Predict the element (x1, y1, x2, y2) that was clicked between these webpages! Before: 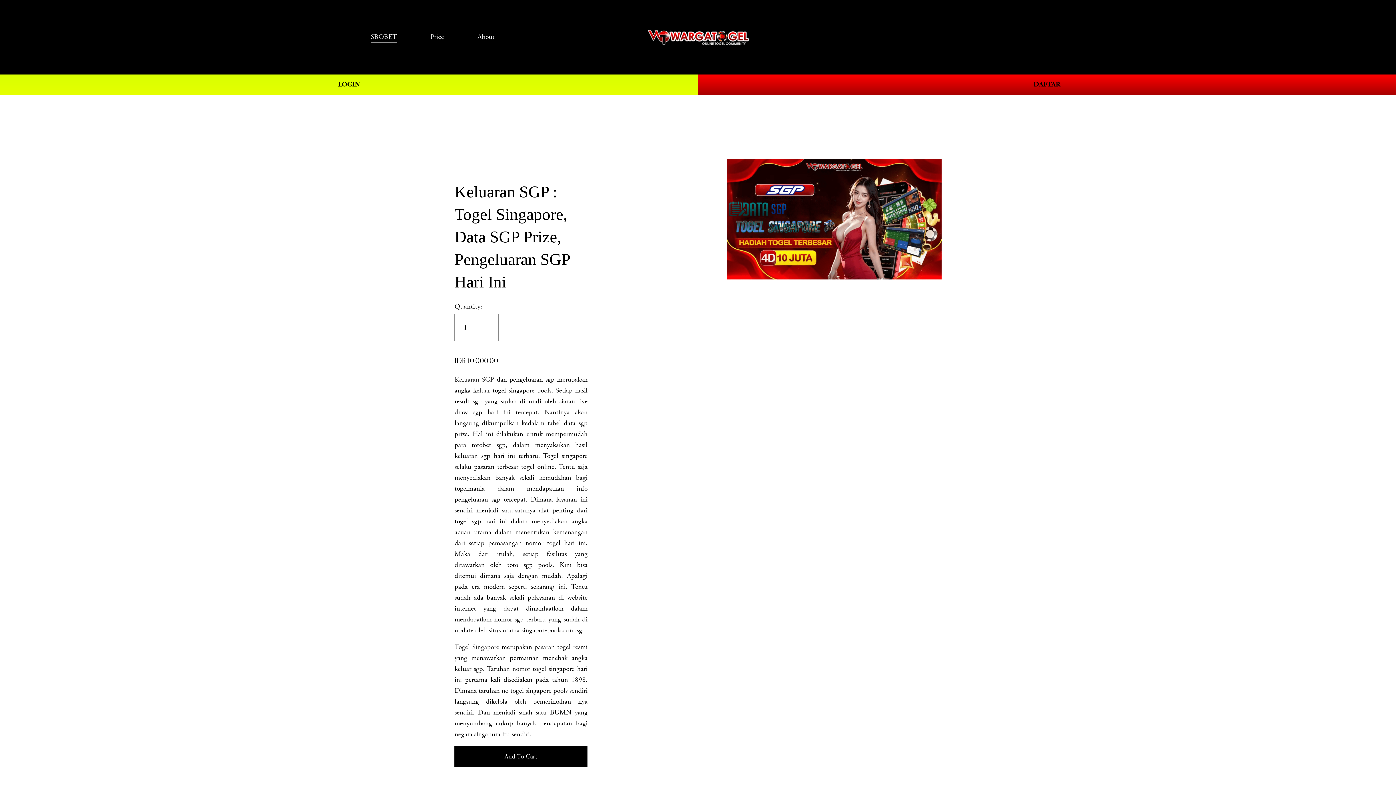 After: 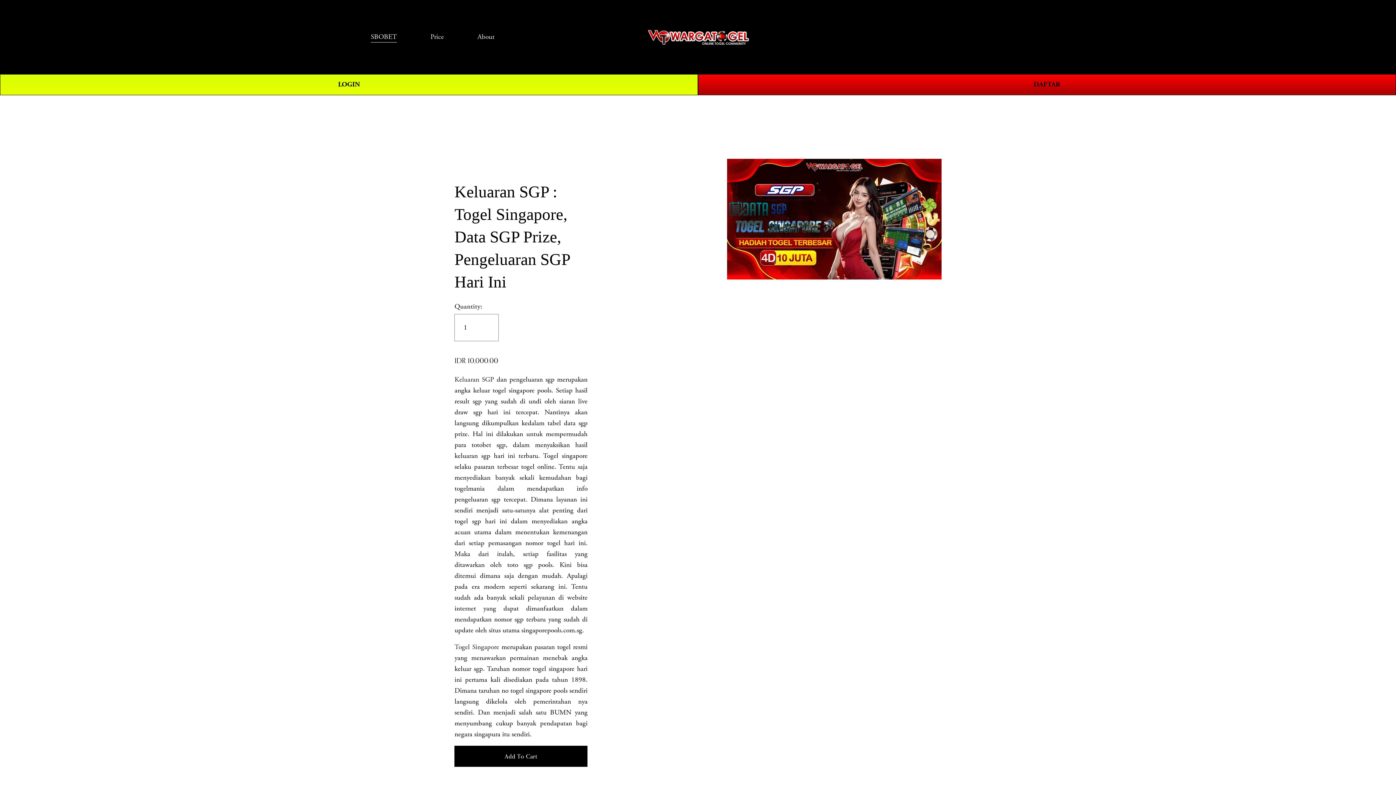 Action: label: Price bbox: (430, 30, 444, 43)